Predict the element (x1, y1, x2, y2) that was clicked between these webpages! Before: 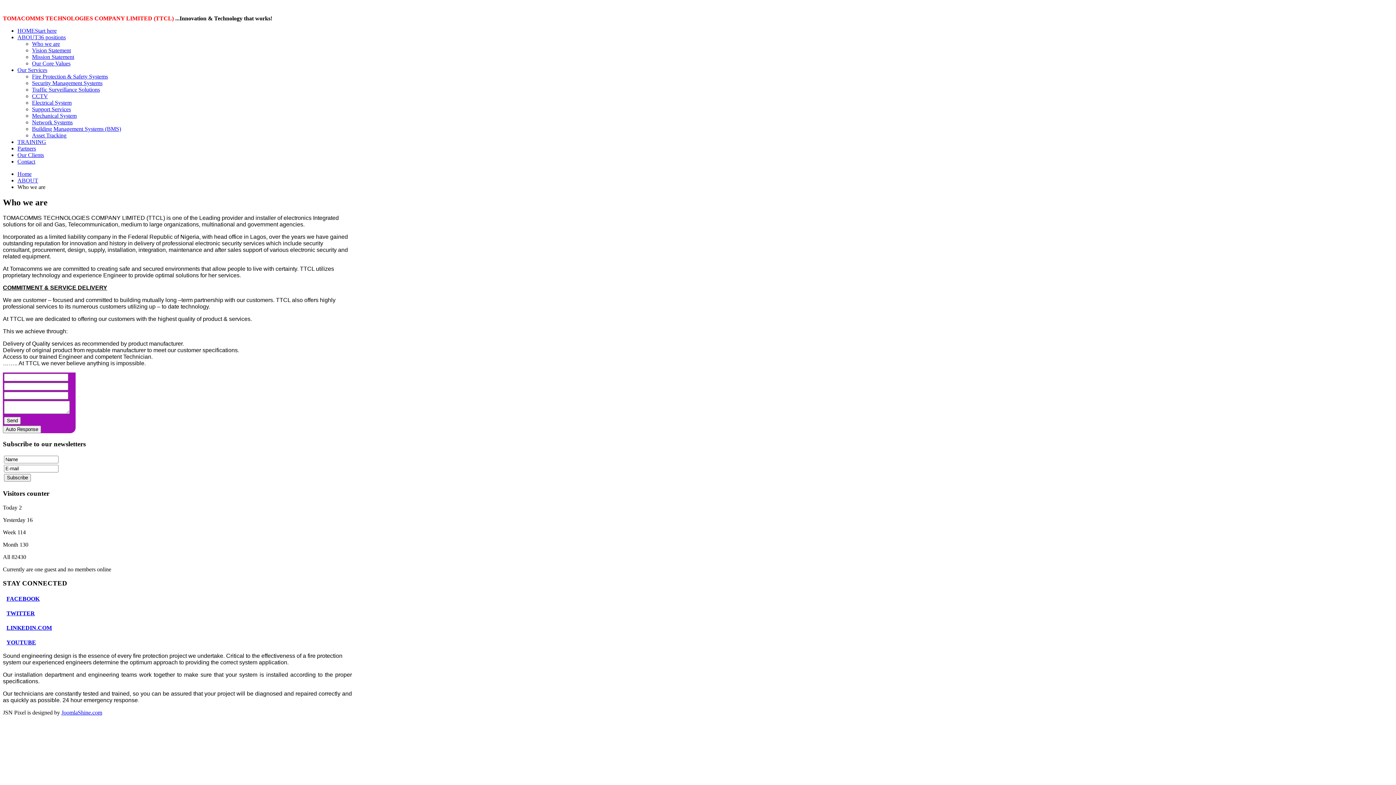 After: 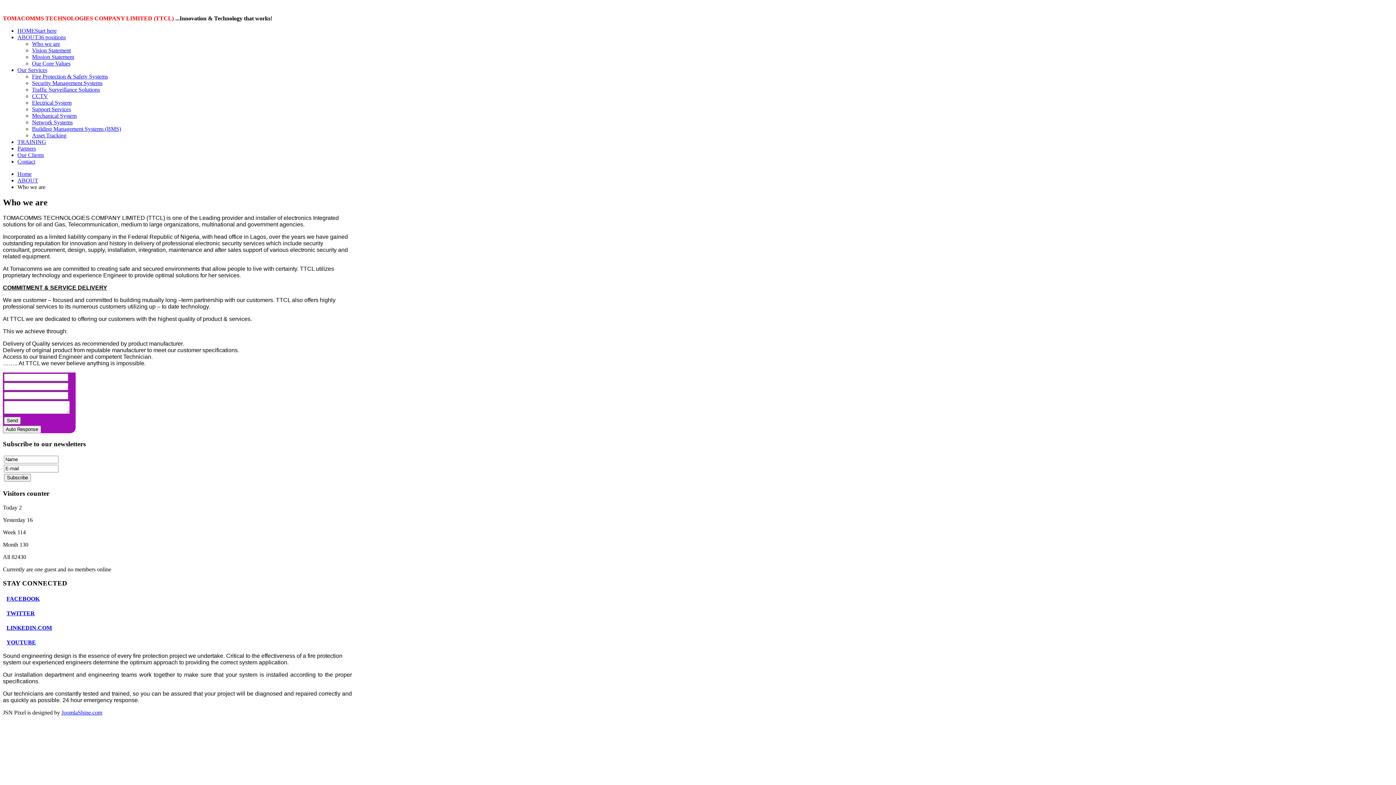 Action: bbox: (17, 66, 47, 73) label: Our Services